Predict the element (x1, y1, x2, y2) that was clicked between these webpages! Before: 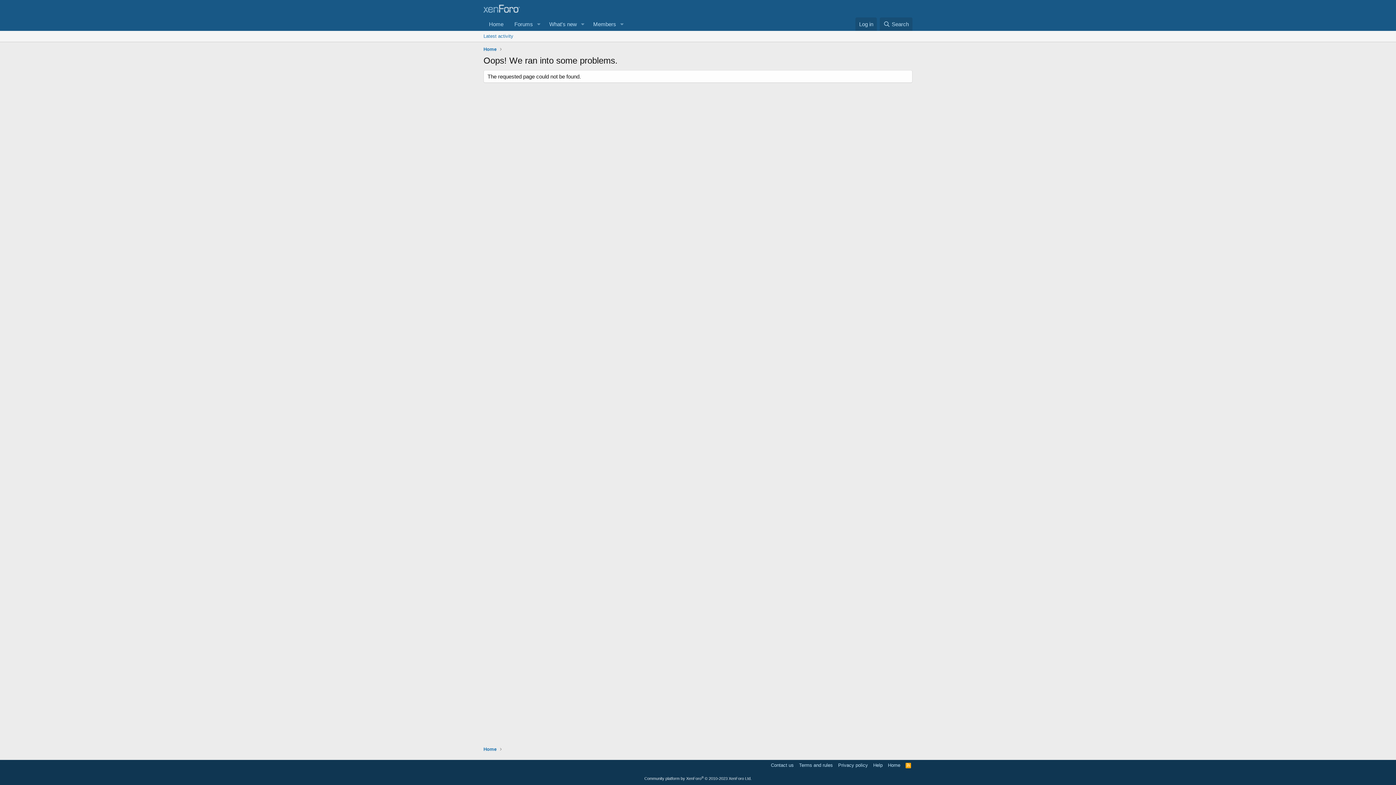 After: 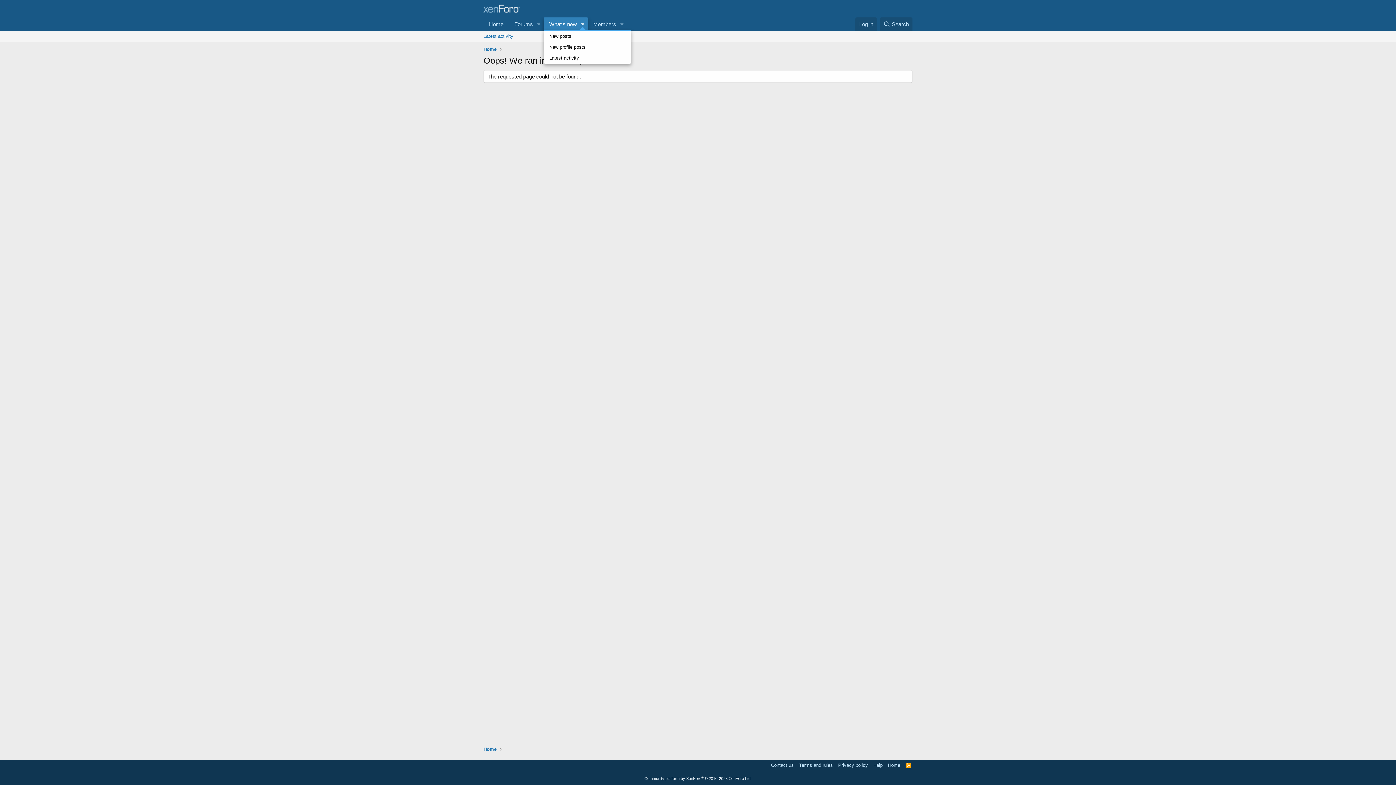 Action: label: Toggle expanded bbox: (577, 17, 587, 30)